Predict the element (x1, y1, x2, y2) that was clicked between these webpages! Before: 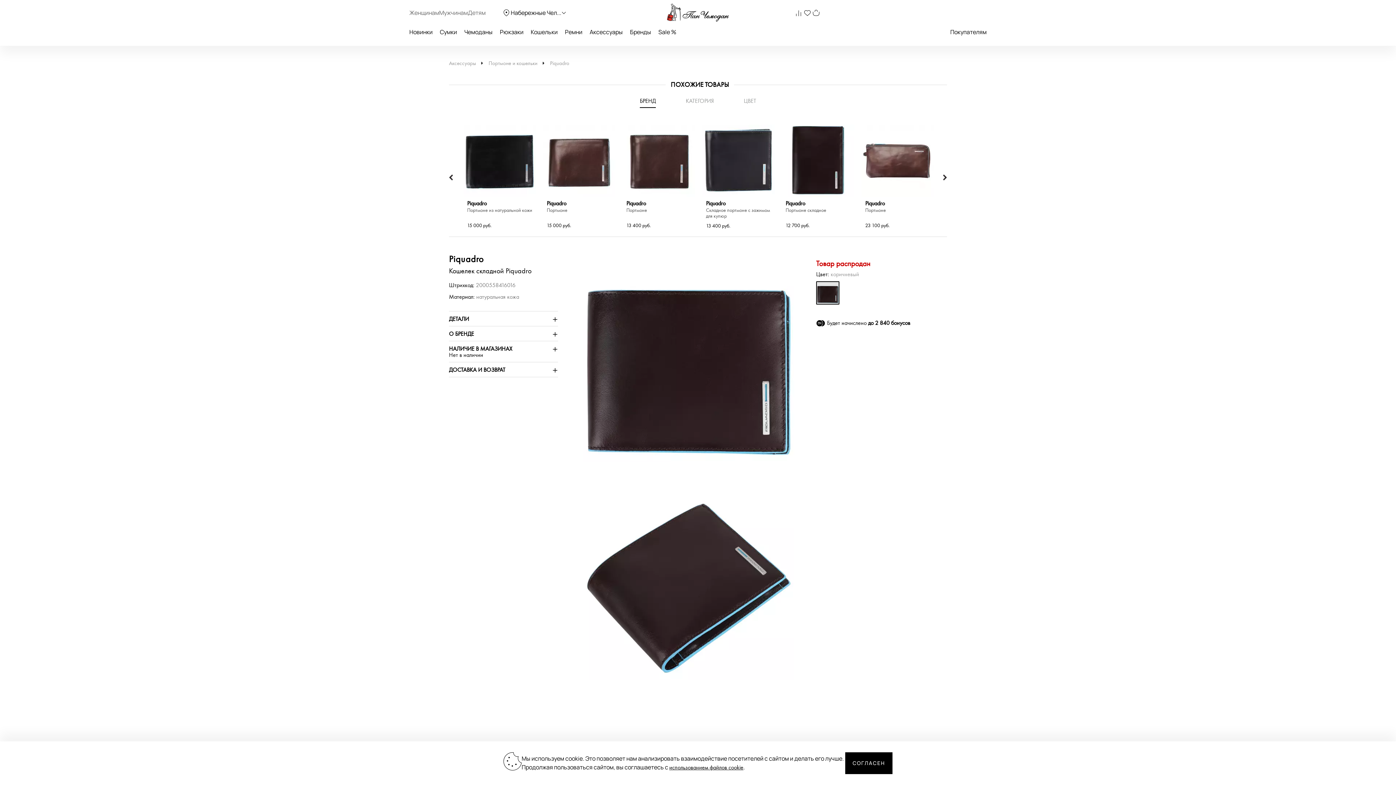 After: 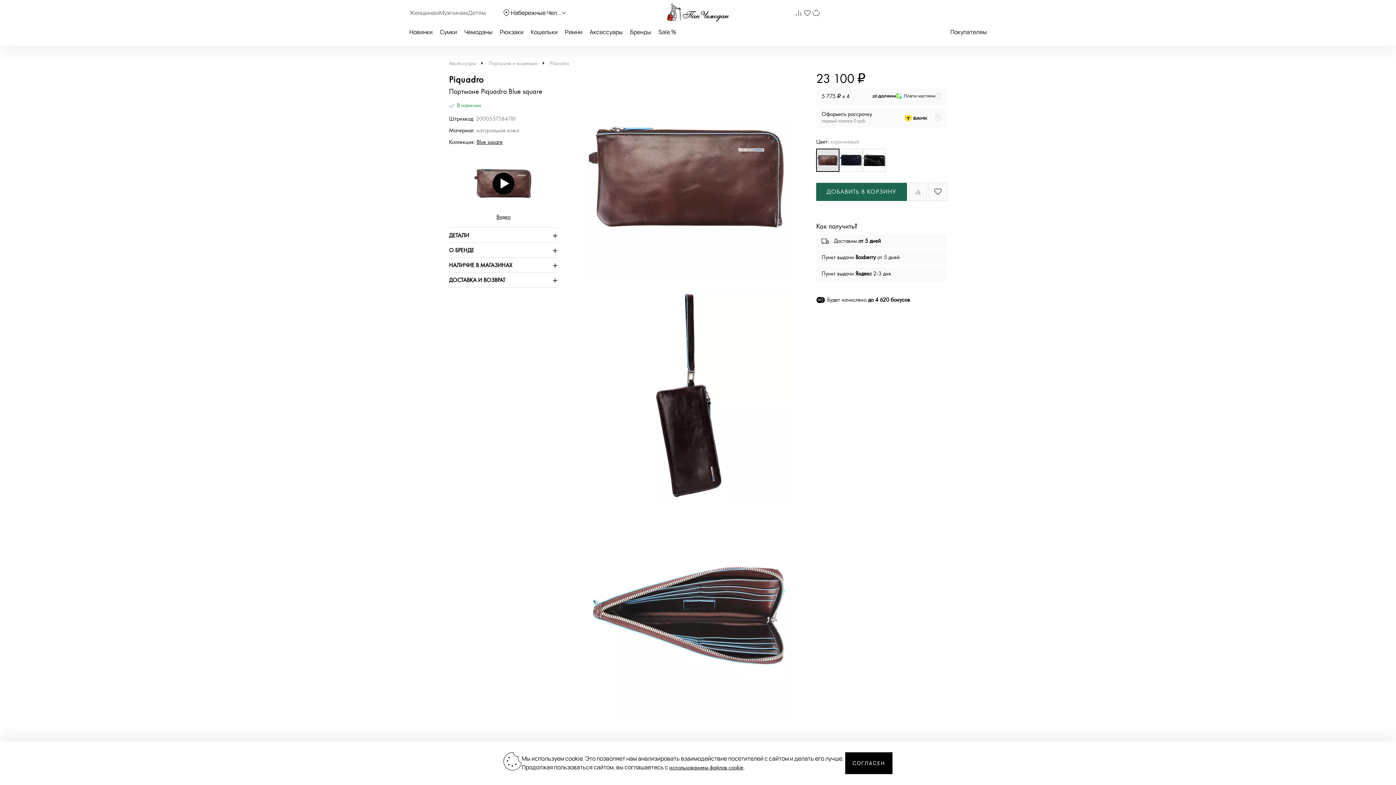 Action: bbox: (861, 124, 934, 197)